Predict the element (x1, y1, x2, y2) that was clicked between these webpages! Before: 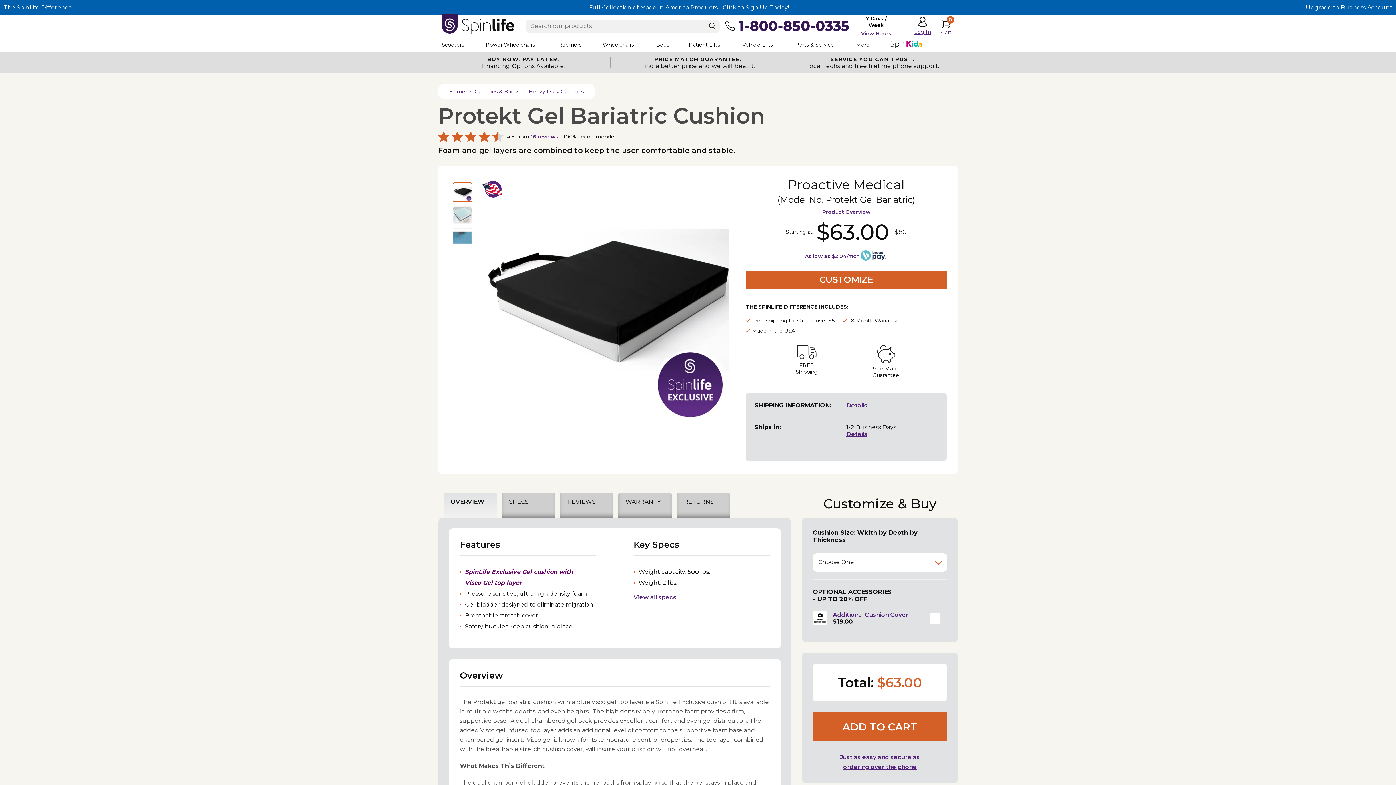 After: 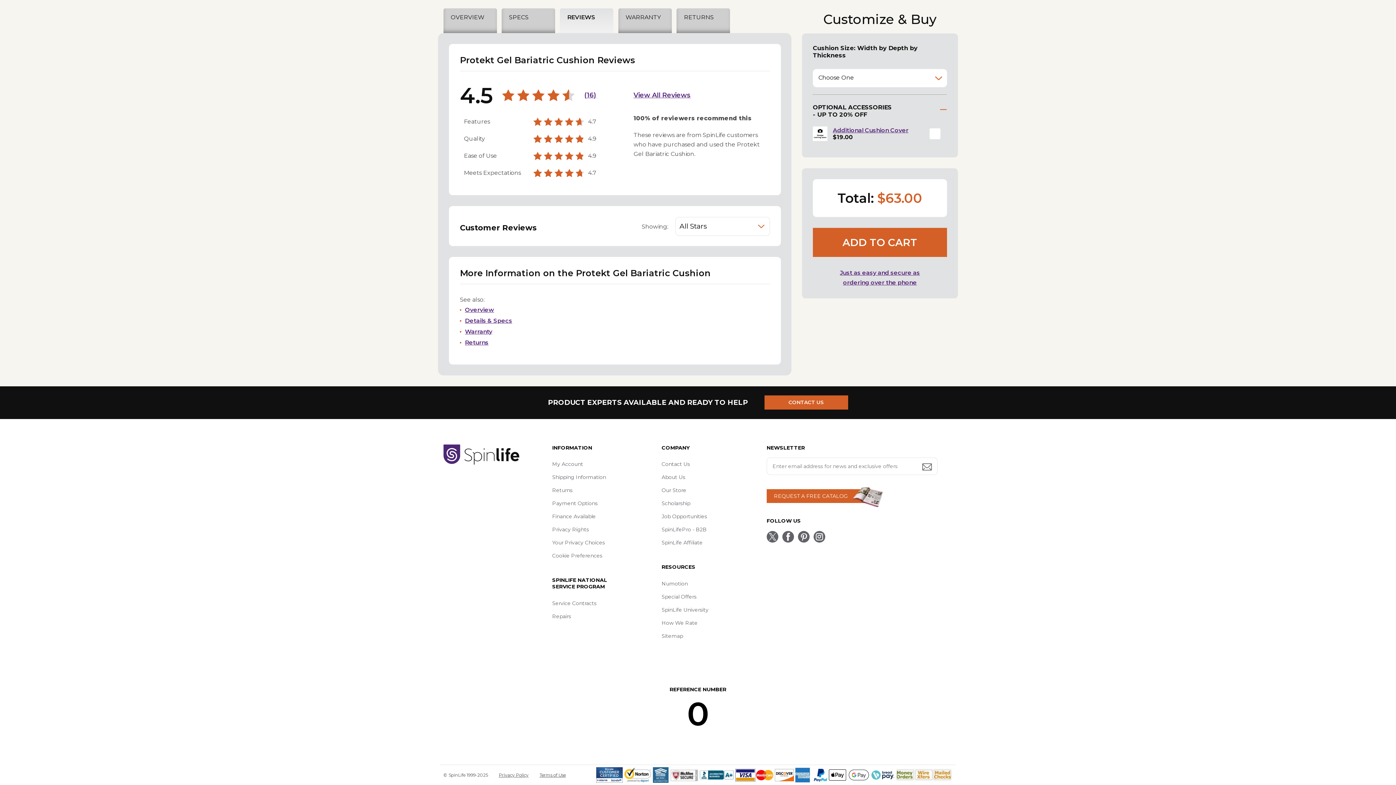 Action: label: 16 reviews bbox: (530, 133, 558, 140)